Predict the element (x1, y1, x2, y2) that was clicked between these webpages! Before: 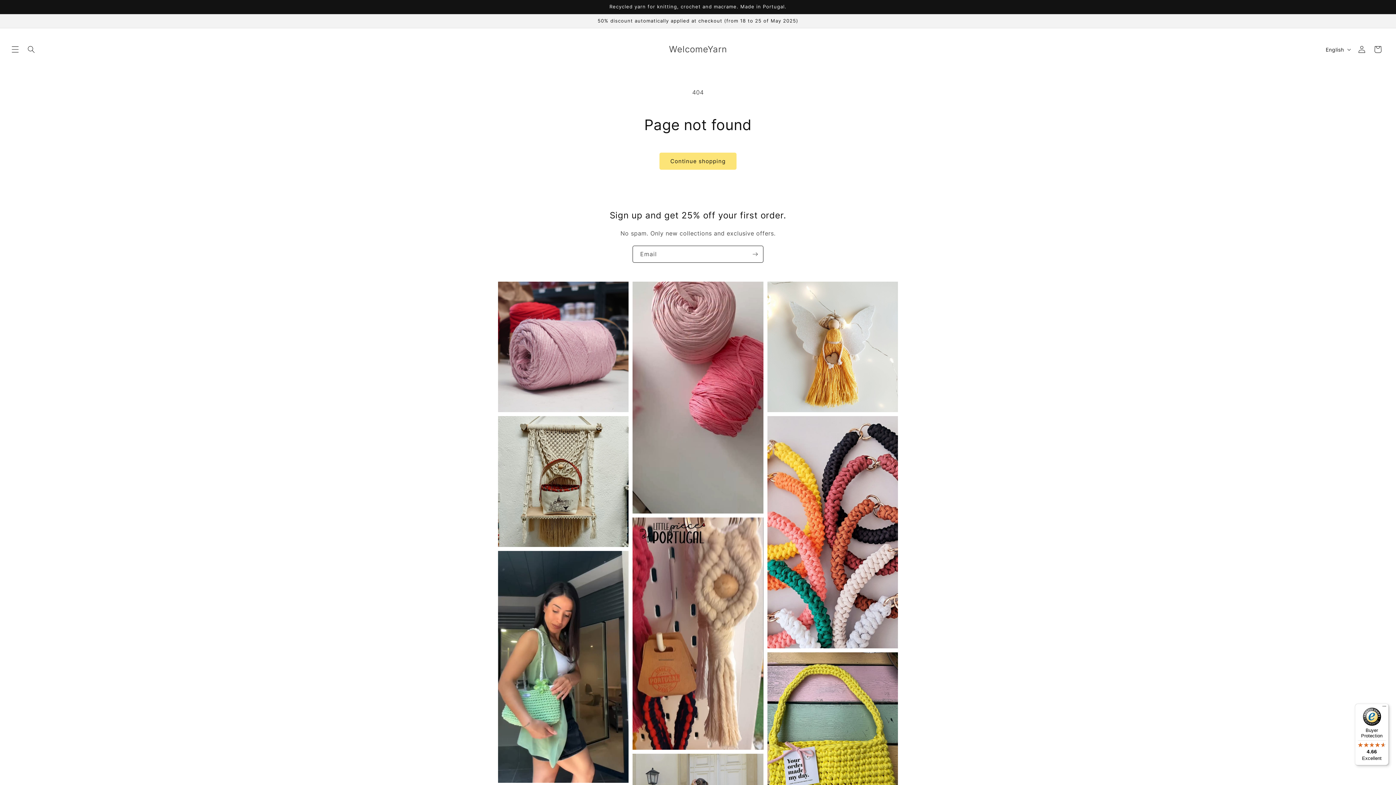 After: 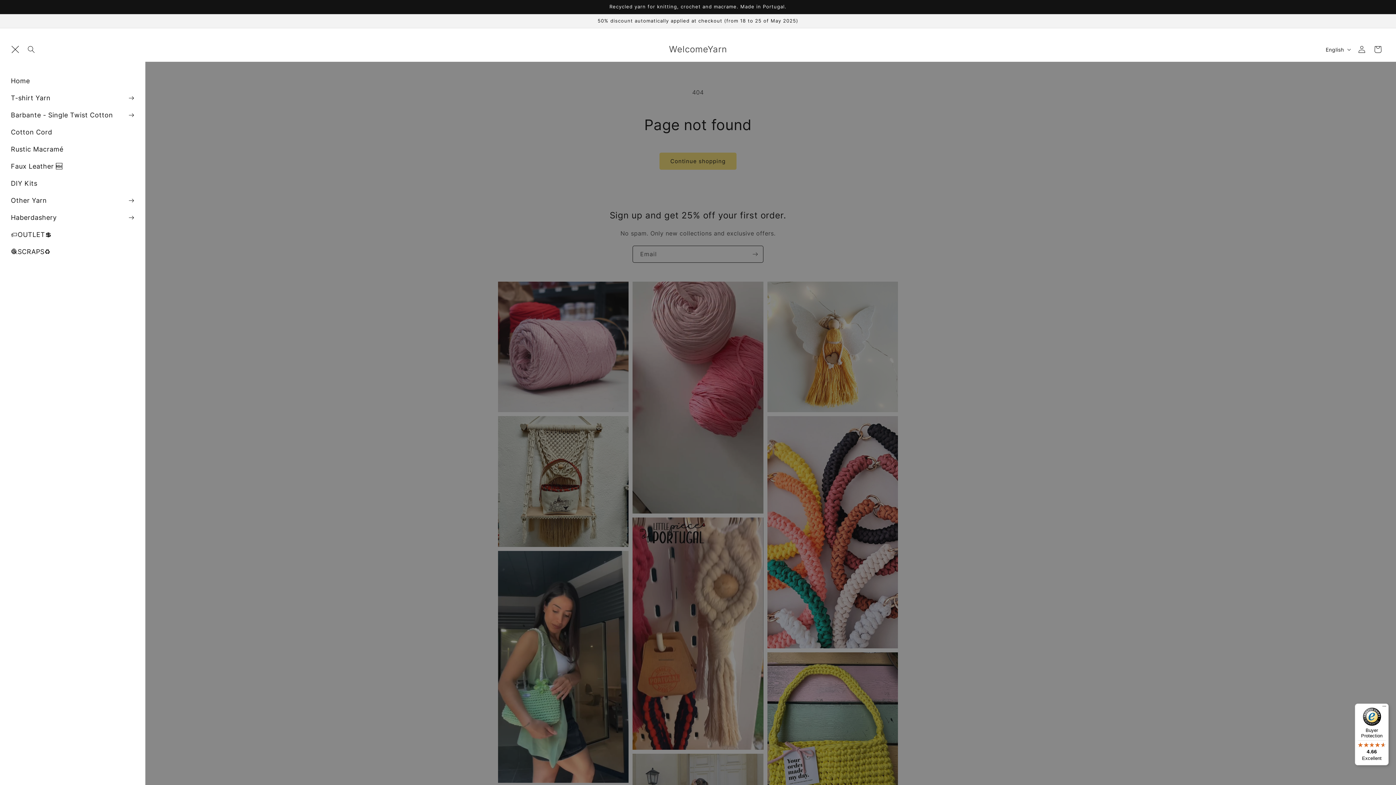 Action: bbox: (7, 41, 23, 57) label: Menu